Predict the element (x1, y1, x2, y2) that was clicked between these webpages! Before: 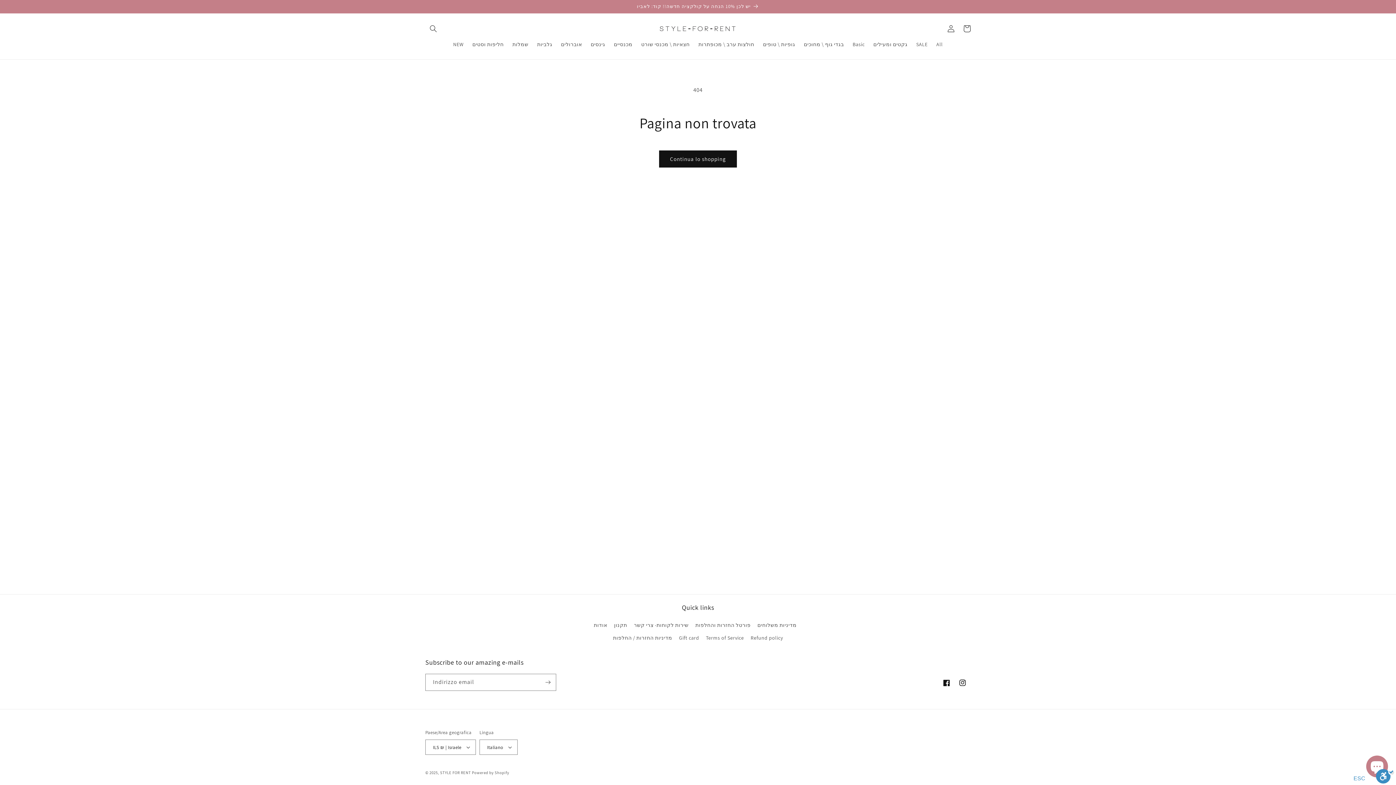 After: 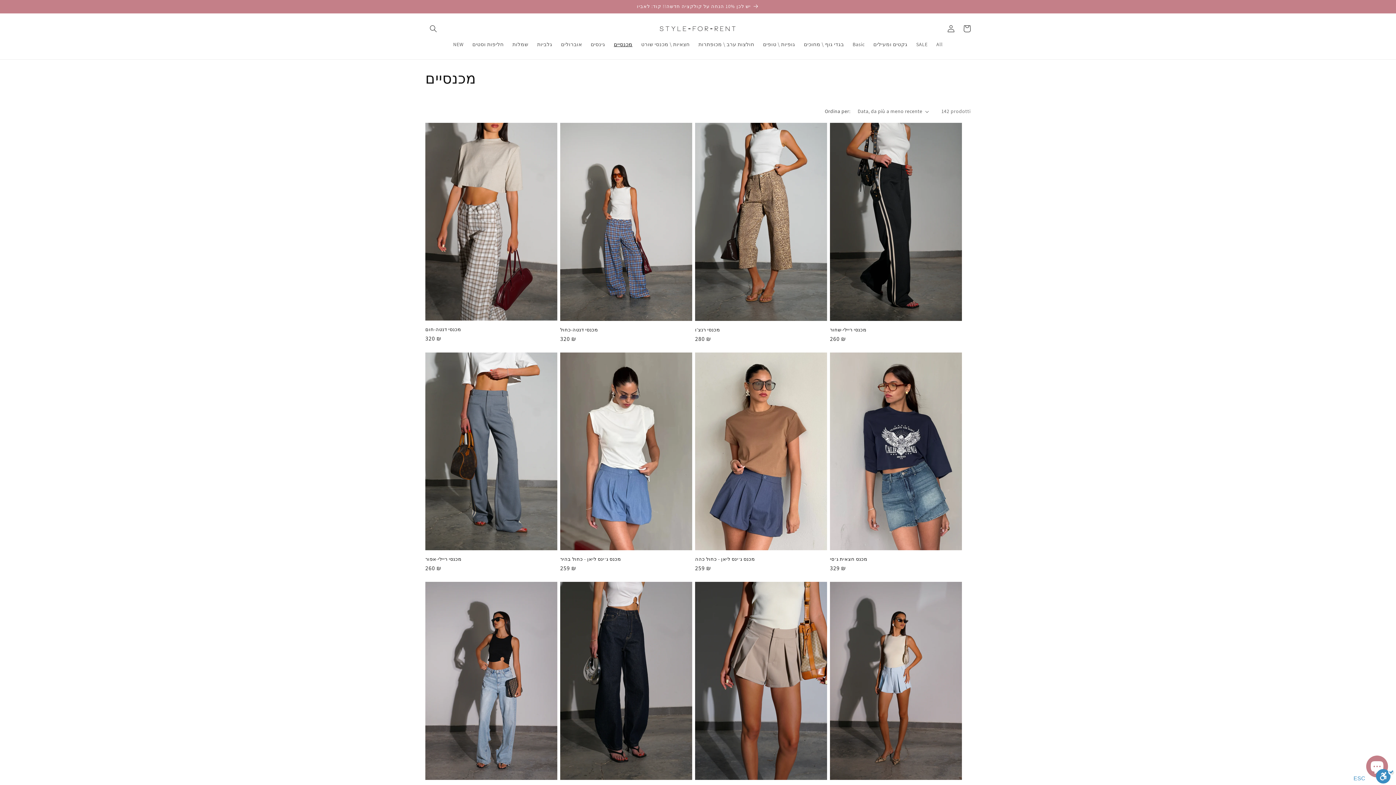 Action: bbox: (609, 36, 637, 52) label: מכנסיים